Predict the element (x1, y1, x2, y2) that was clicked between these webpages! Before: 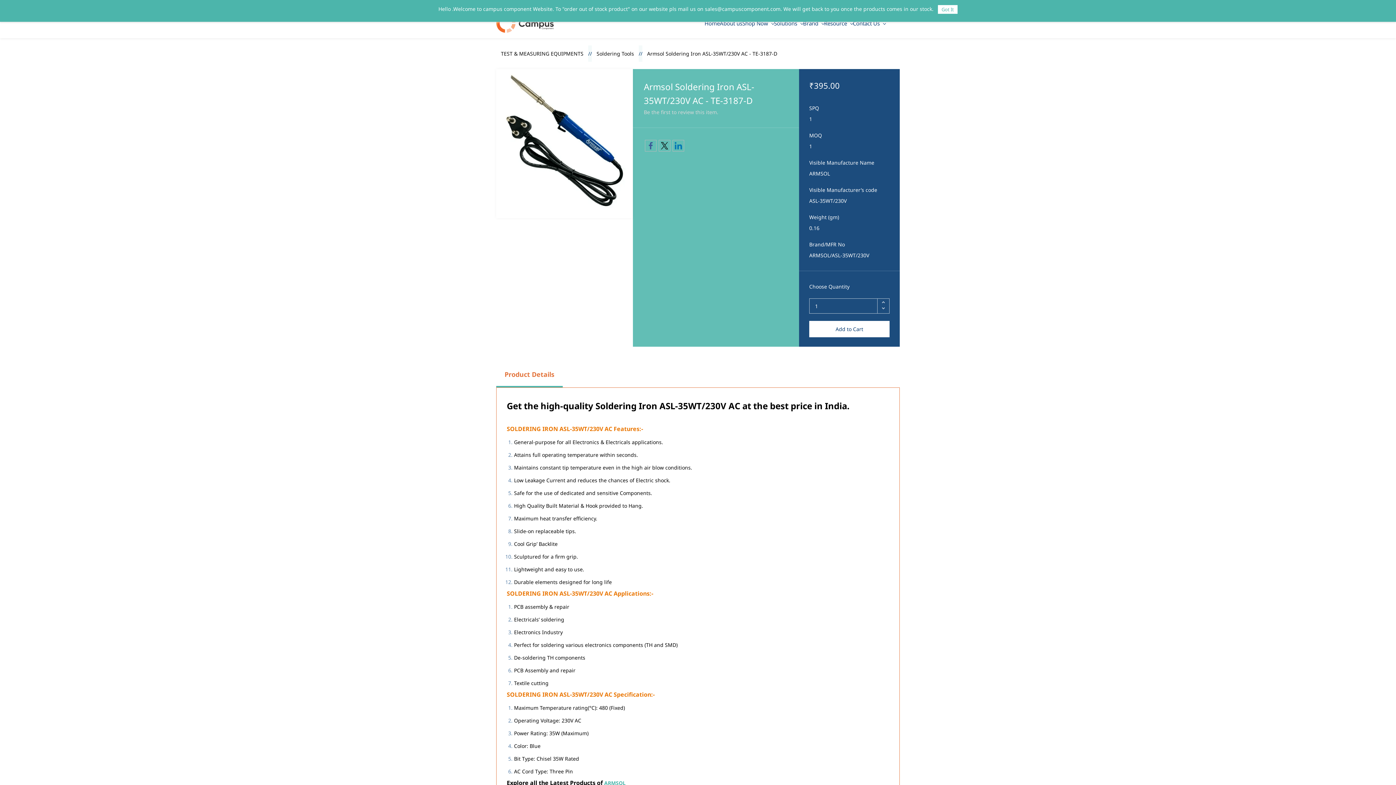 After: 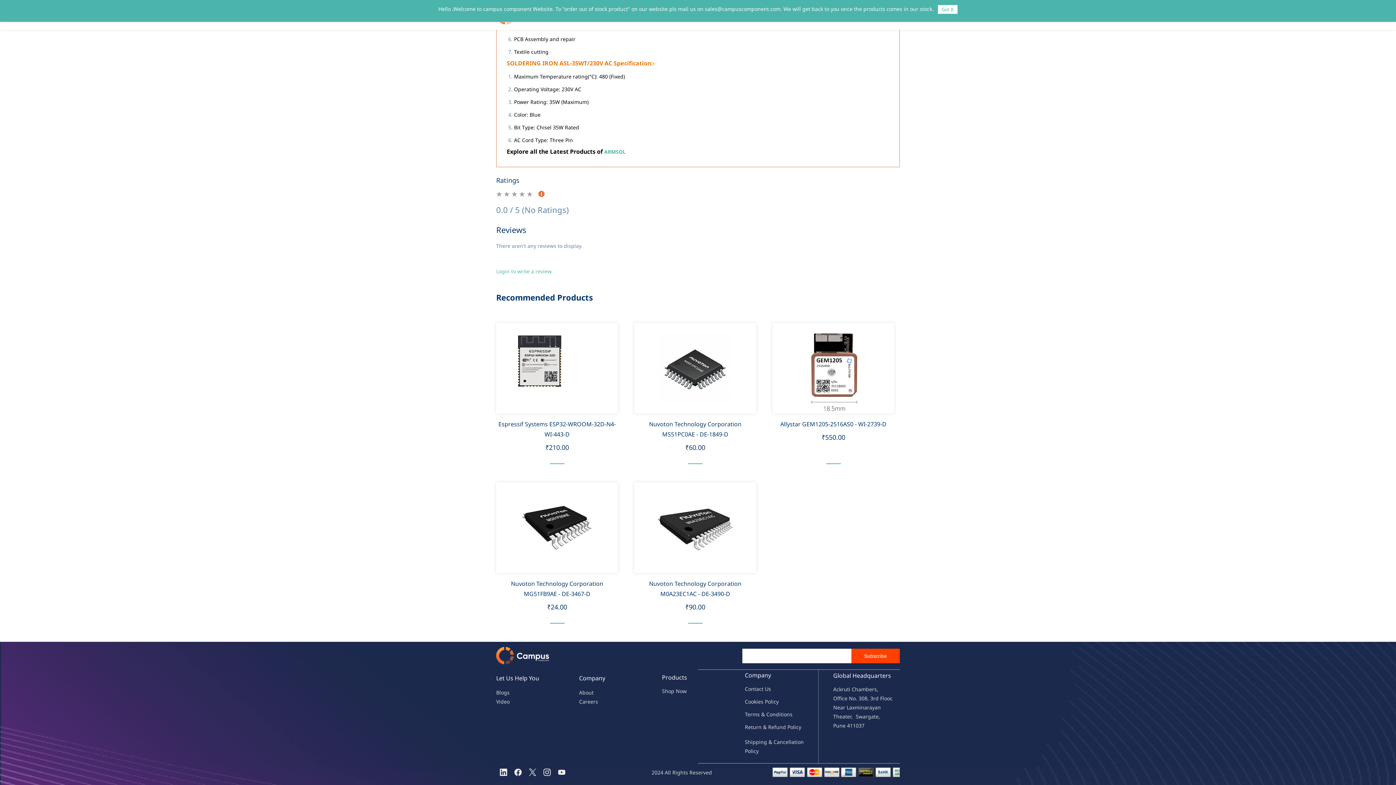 Action: bbox: (644, 107, 718, 116) label: Be the first to review this item.